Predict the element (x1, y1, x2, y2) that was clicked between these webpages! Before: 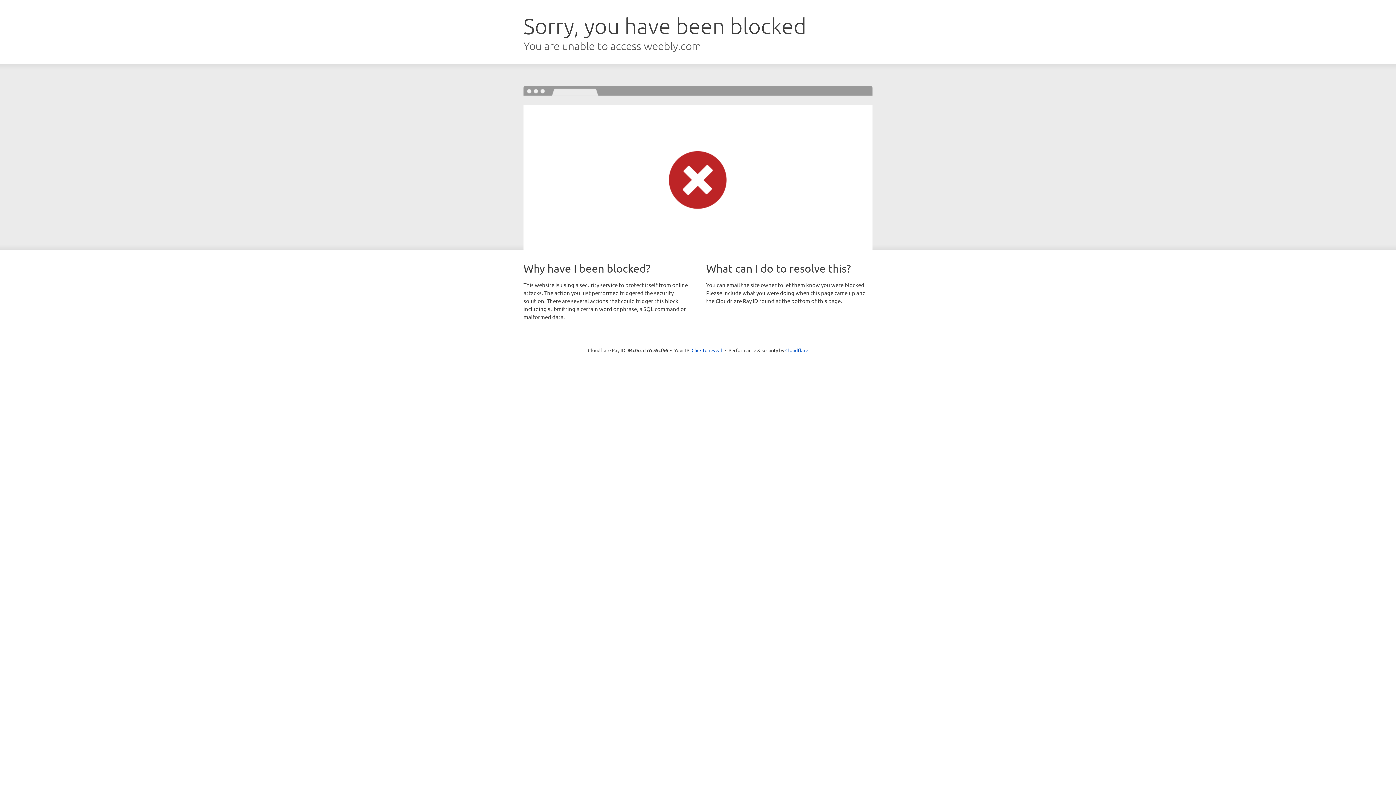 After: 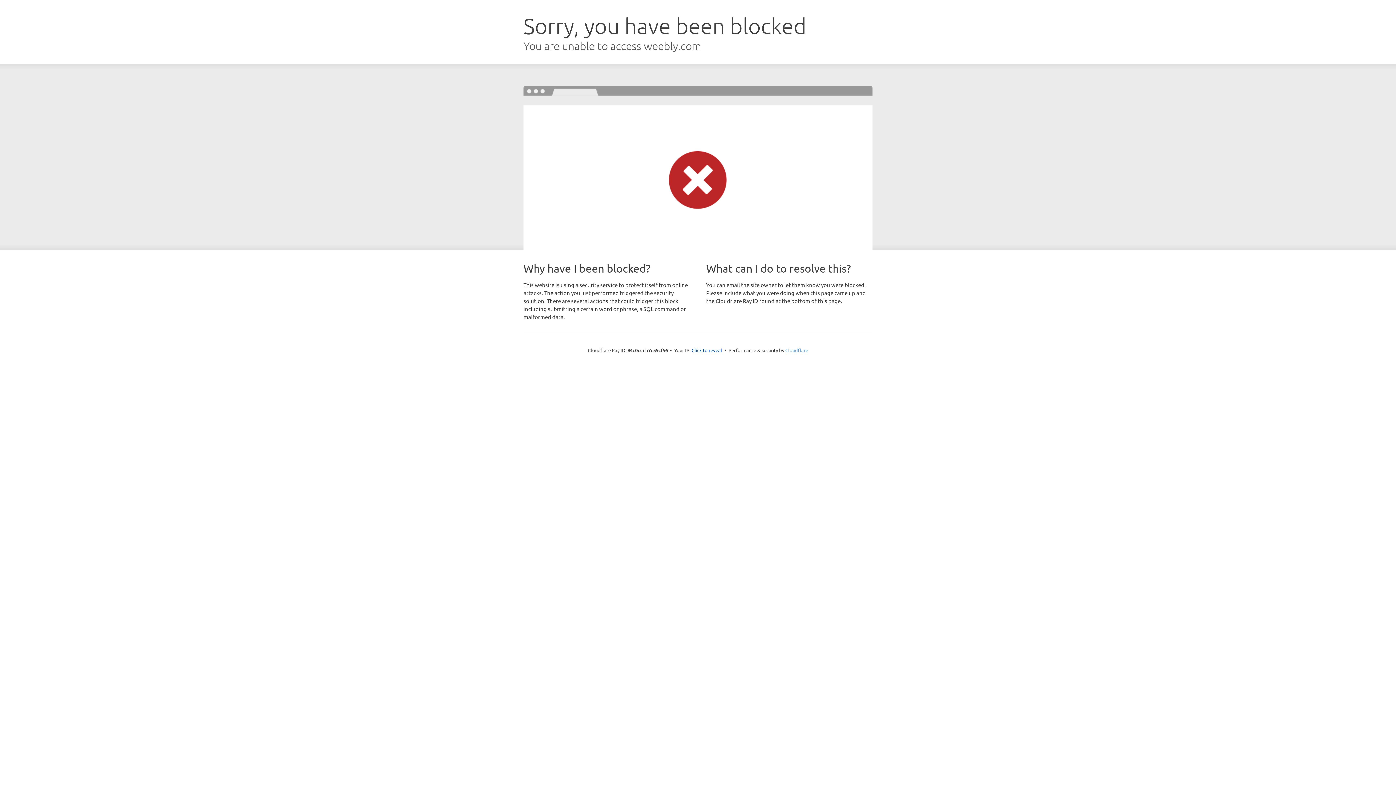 Action: label: Cloudflare bbox: (785, 347, 808, 353)